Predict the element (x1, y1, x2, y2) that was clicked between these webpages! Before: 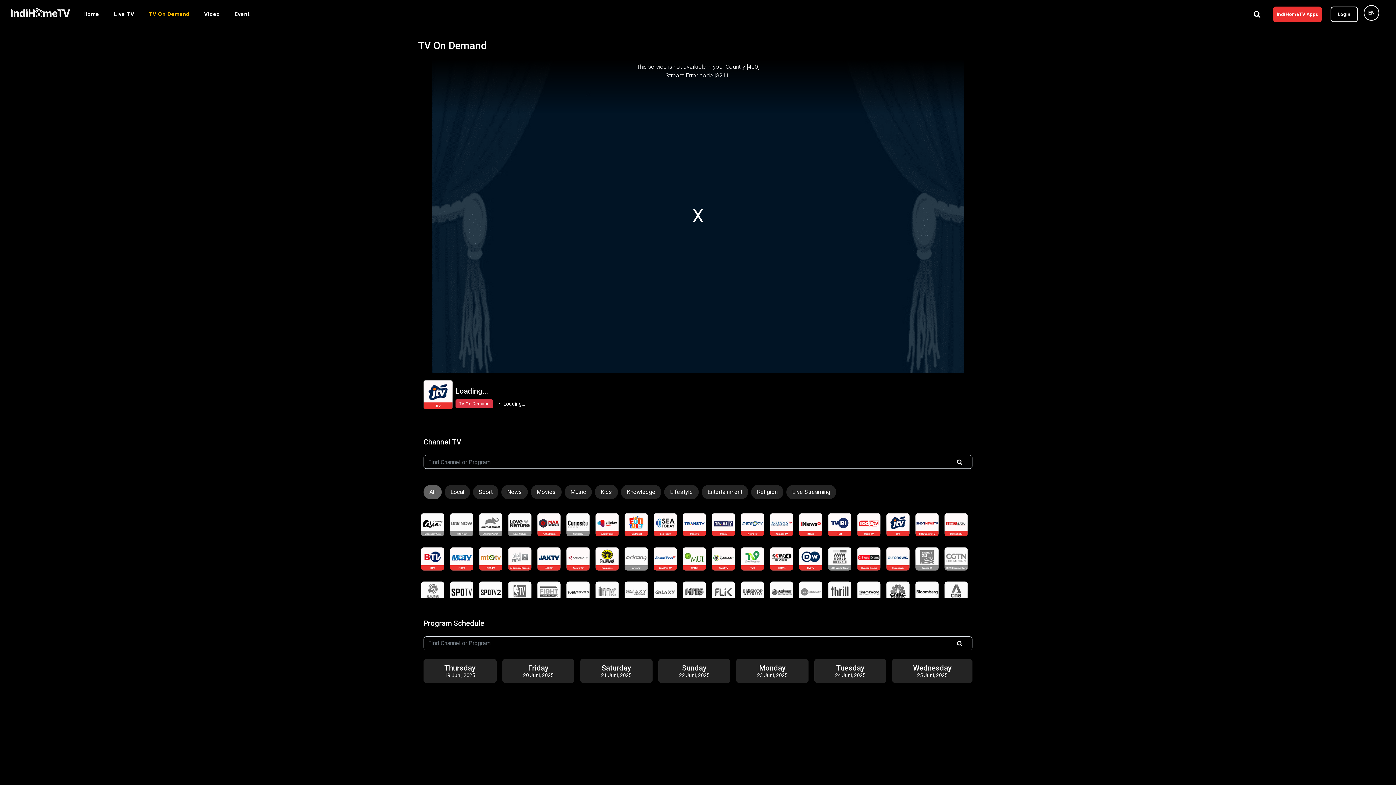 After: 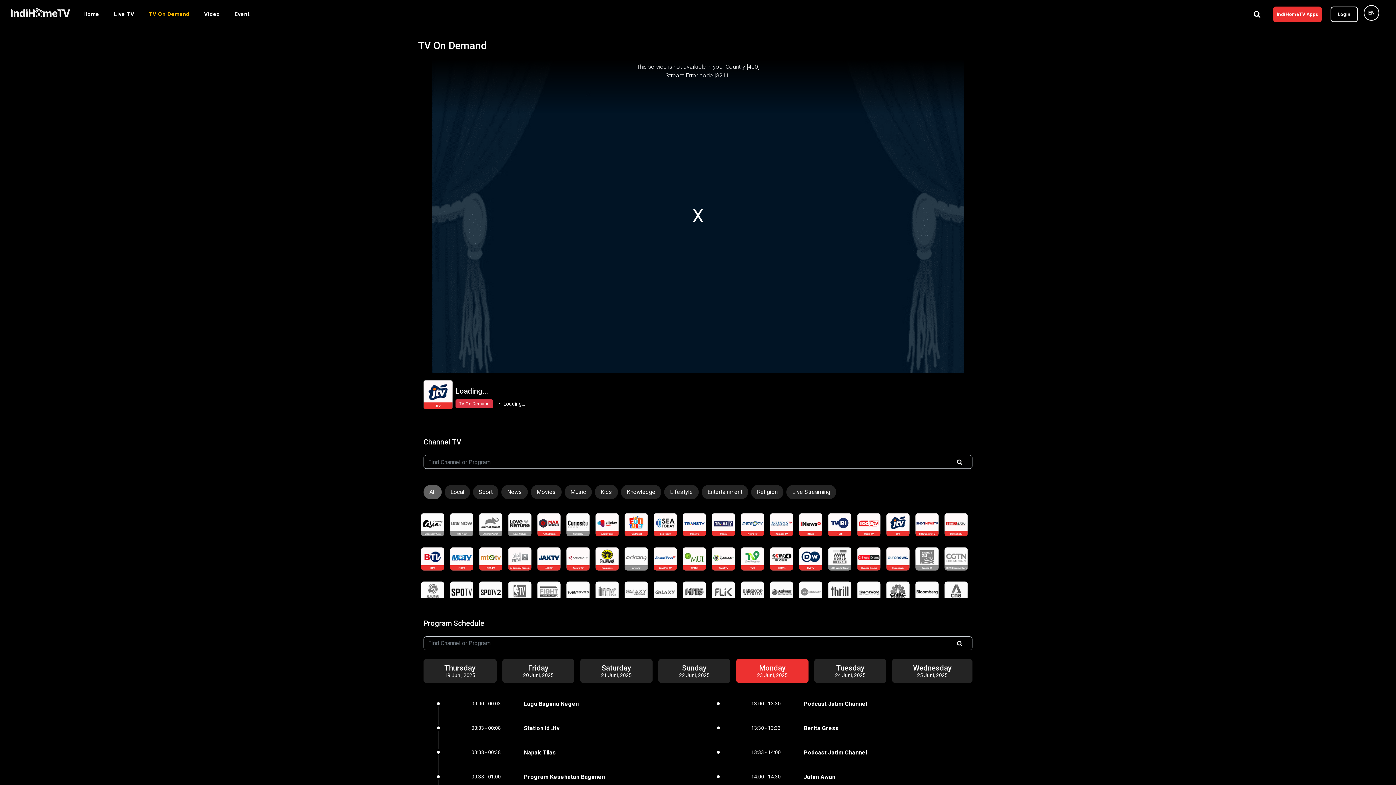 Action: label: Monday

23 Juni, 2025 bbox: (736, 659, 808, 683)